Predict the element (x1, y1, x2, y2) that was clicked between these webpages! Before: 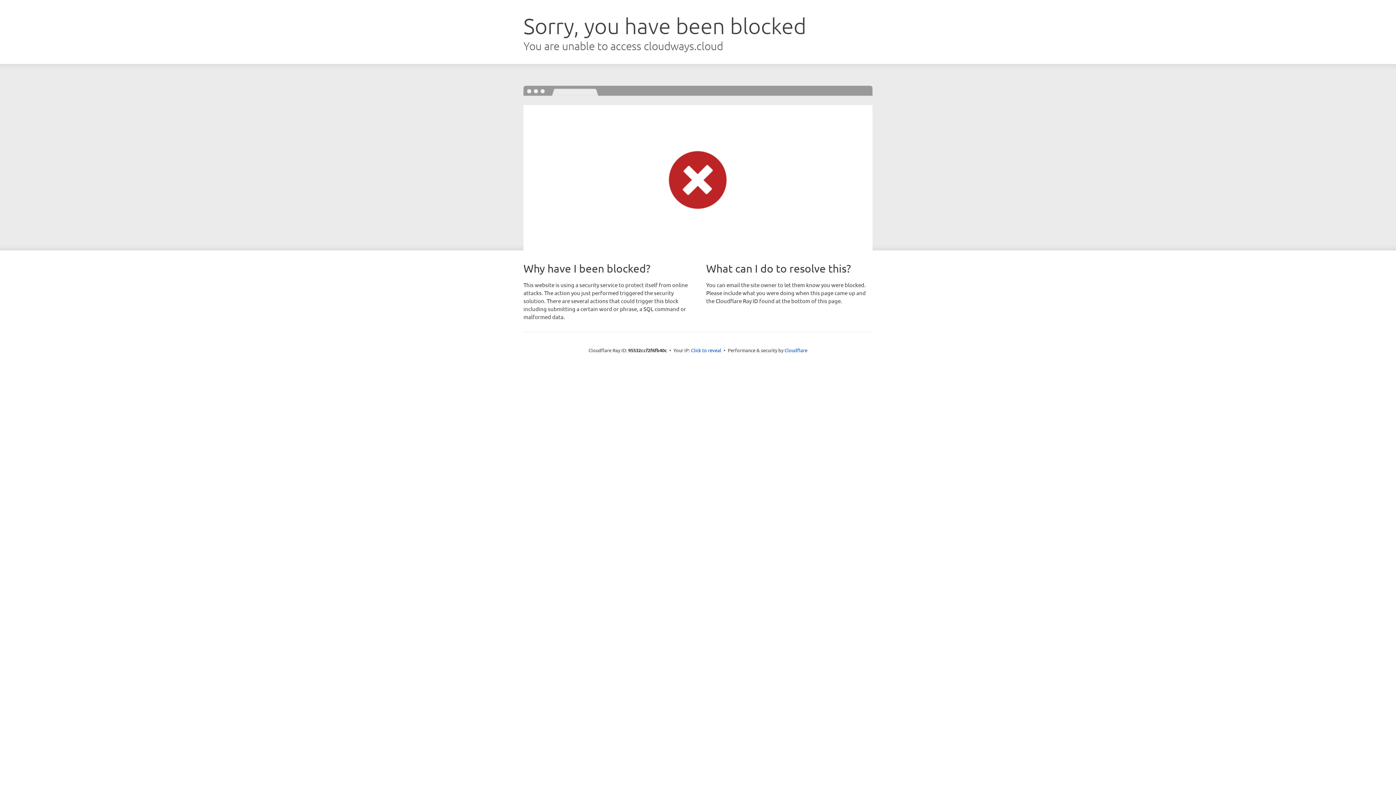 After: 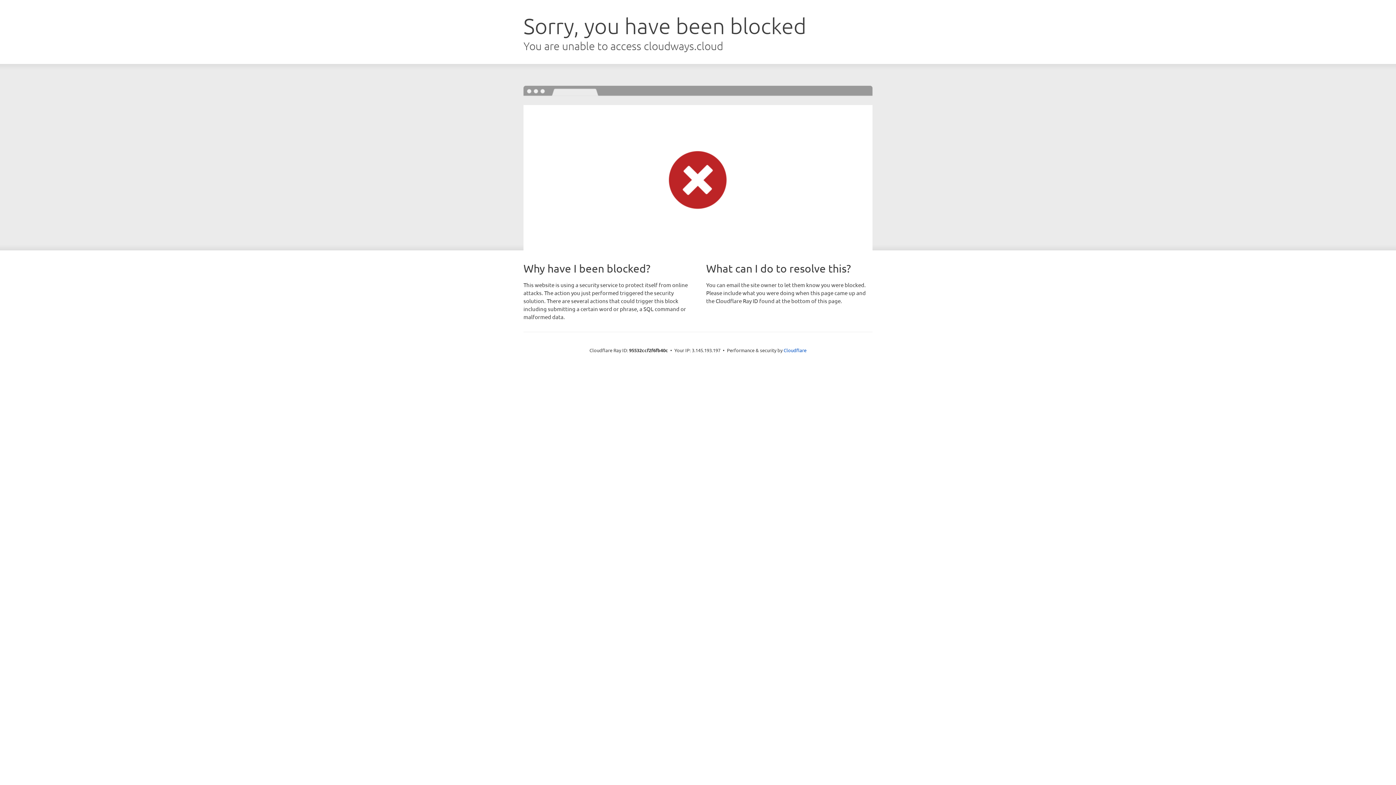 Action: label: Click to reveal bbox: (691, 346, 721, 353)